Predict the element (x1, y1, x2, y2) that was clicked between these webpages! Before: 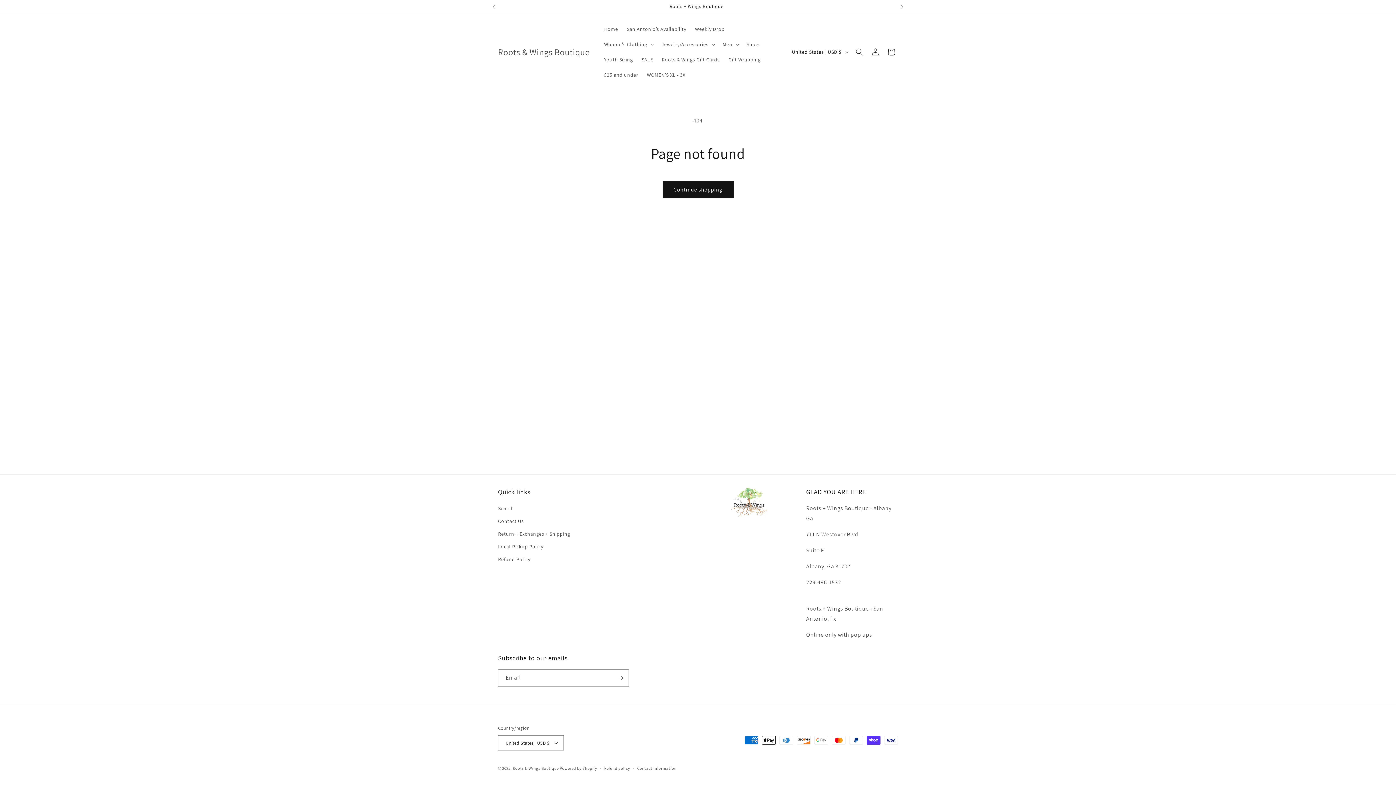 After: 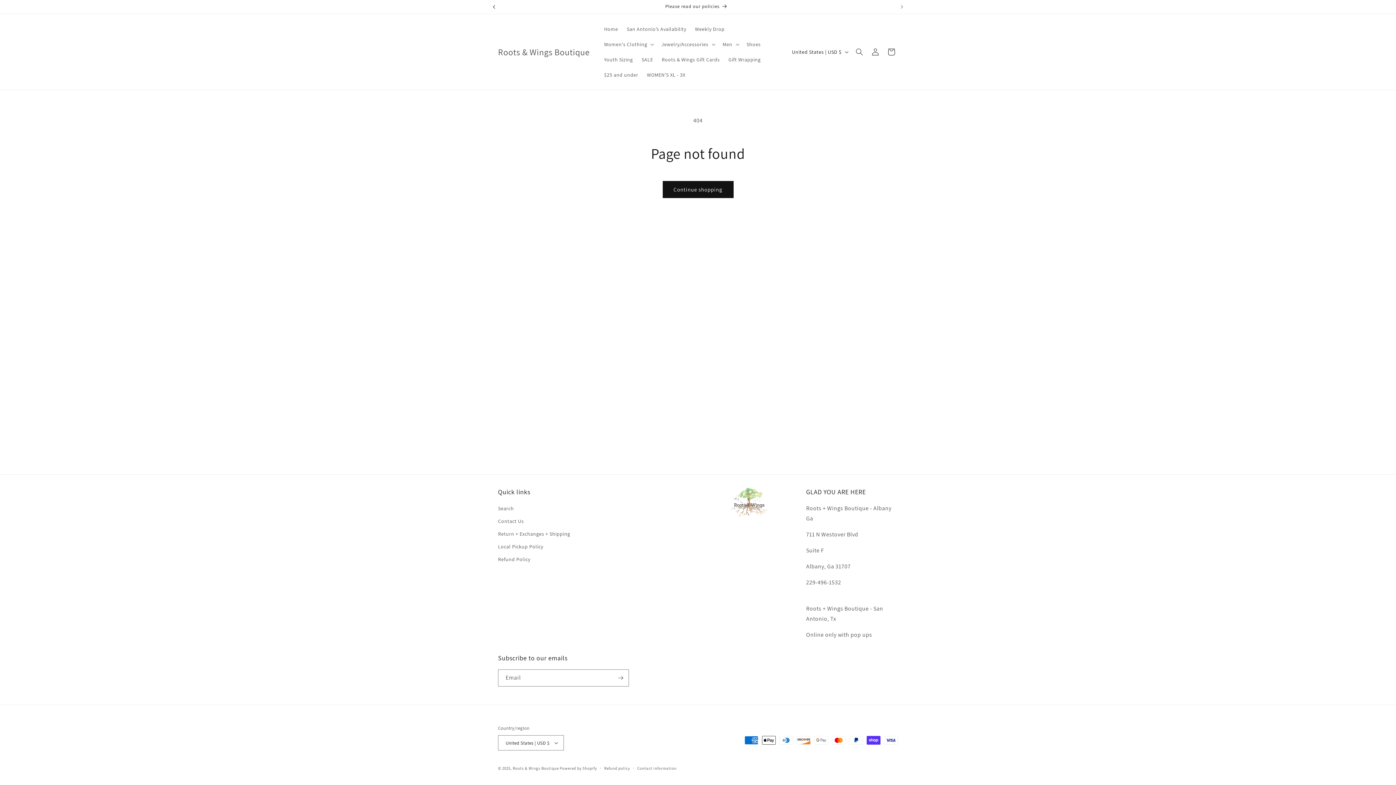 Action: label: Previous announcement bbox: (486, 0, 502, 13)